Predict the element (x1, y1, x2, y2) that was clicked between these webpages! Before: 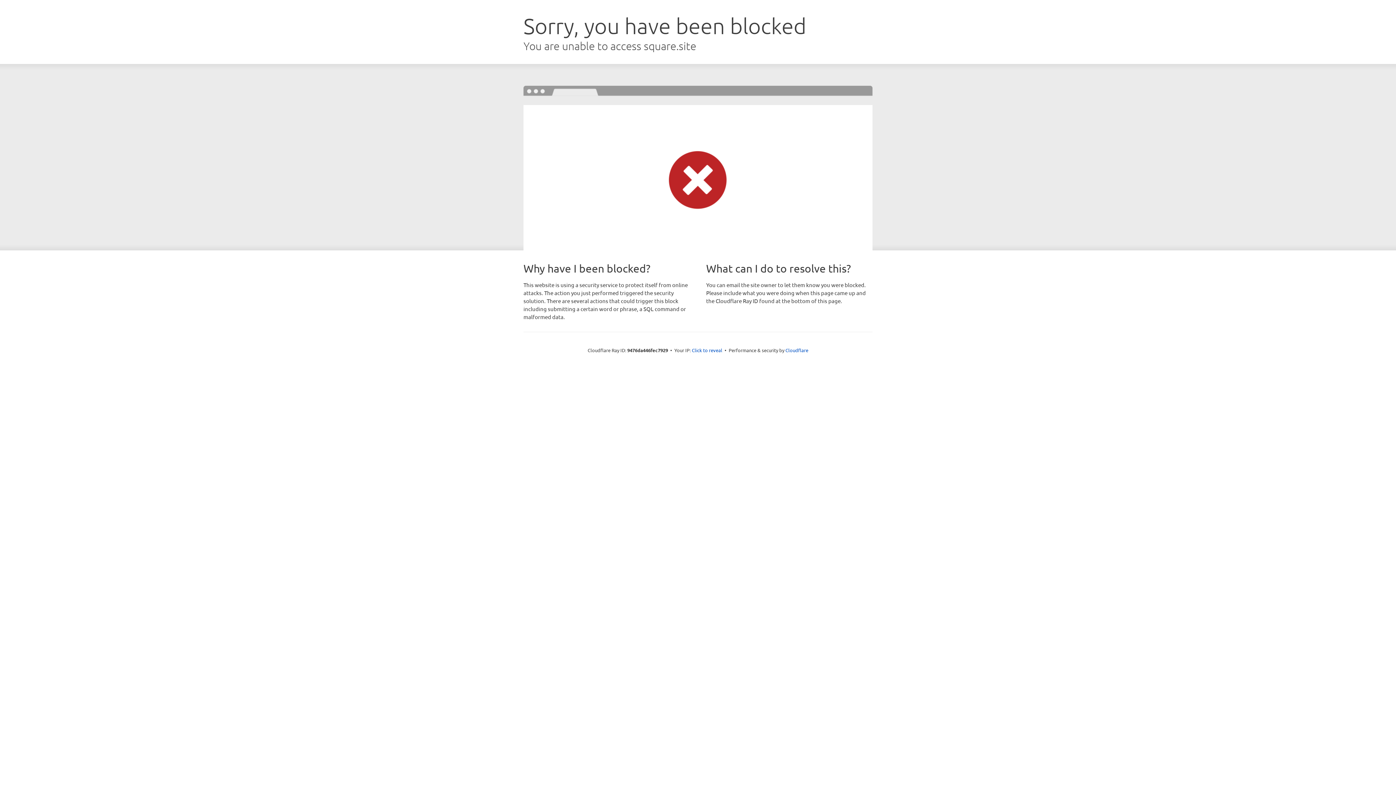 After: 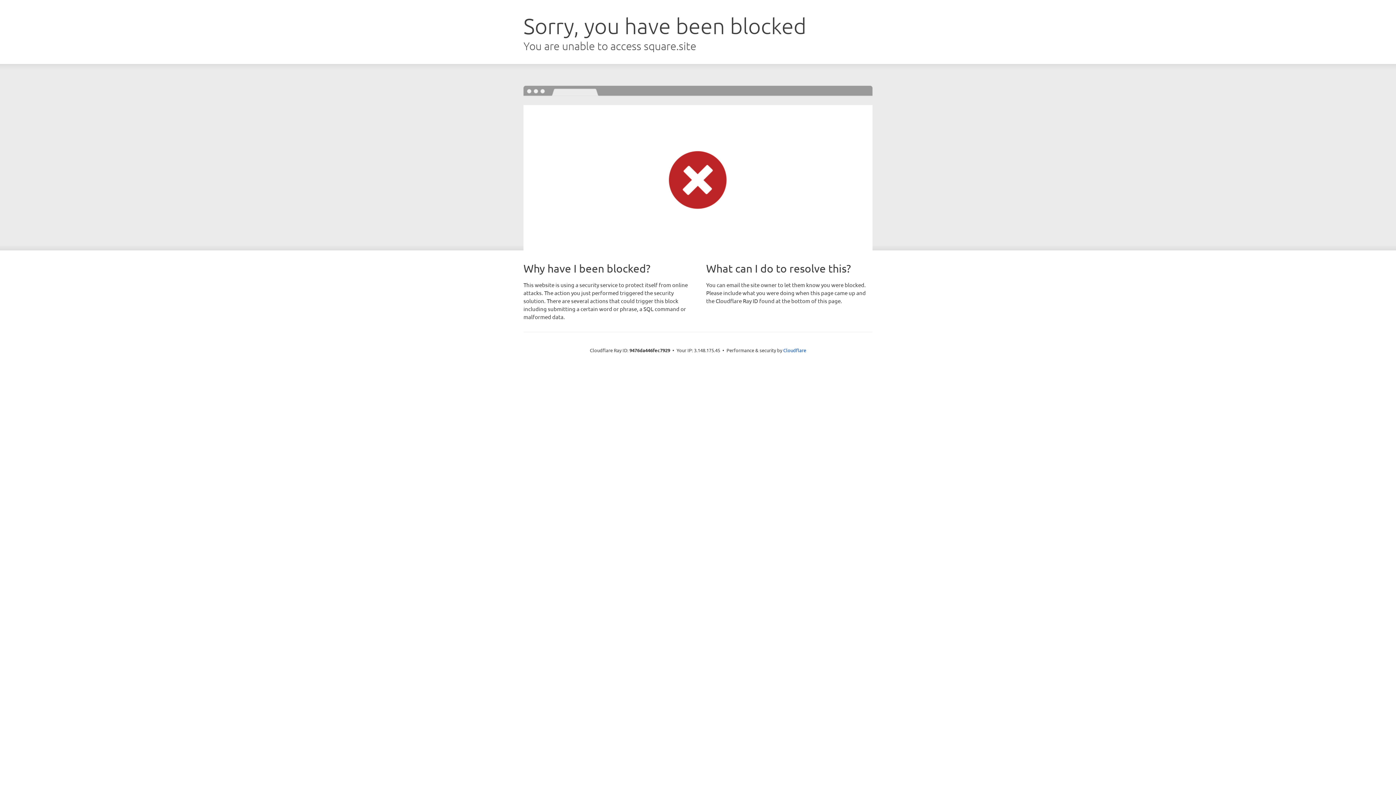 Action: label: Click to reveal bbox: (692, 346, 722, 353)